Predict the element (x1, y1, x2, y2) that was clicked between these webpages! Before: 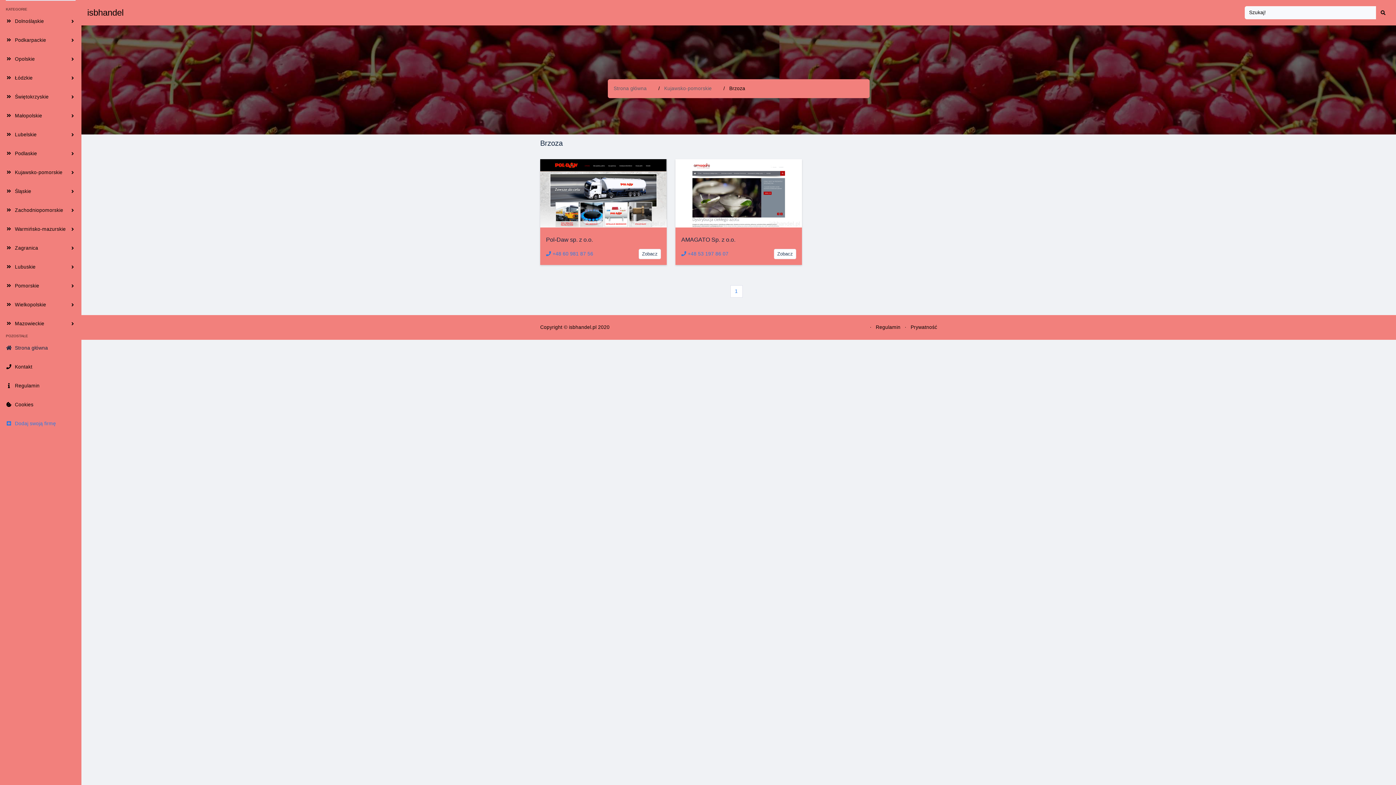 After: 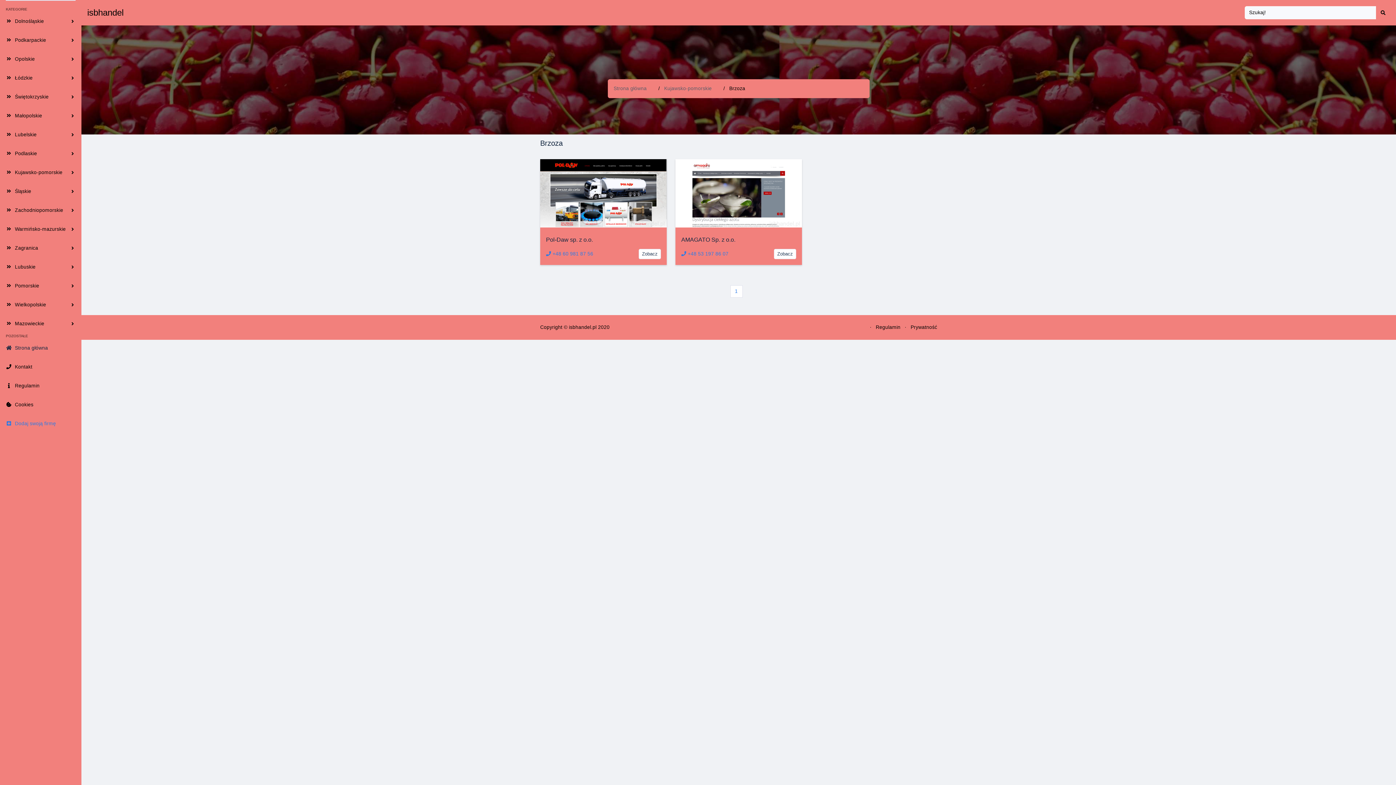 Action: label: 1 bbox: (730, 285, 742, 297)